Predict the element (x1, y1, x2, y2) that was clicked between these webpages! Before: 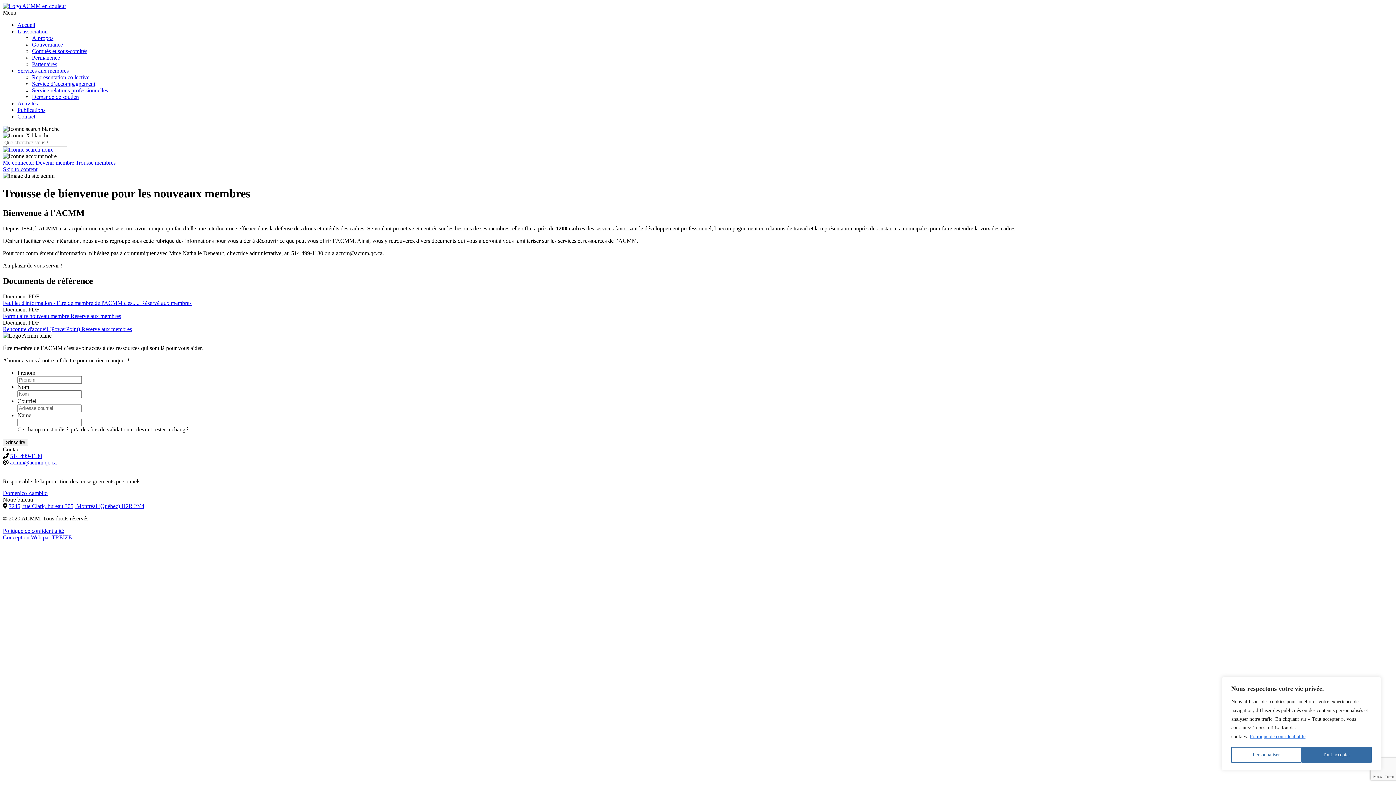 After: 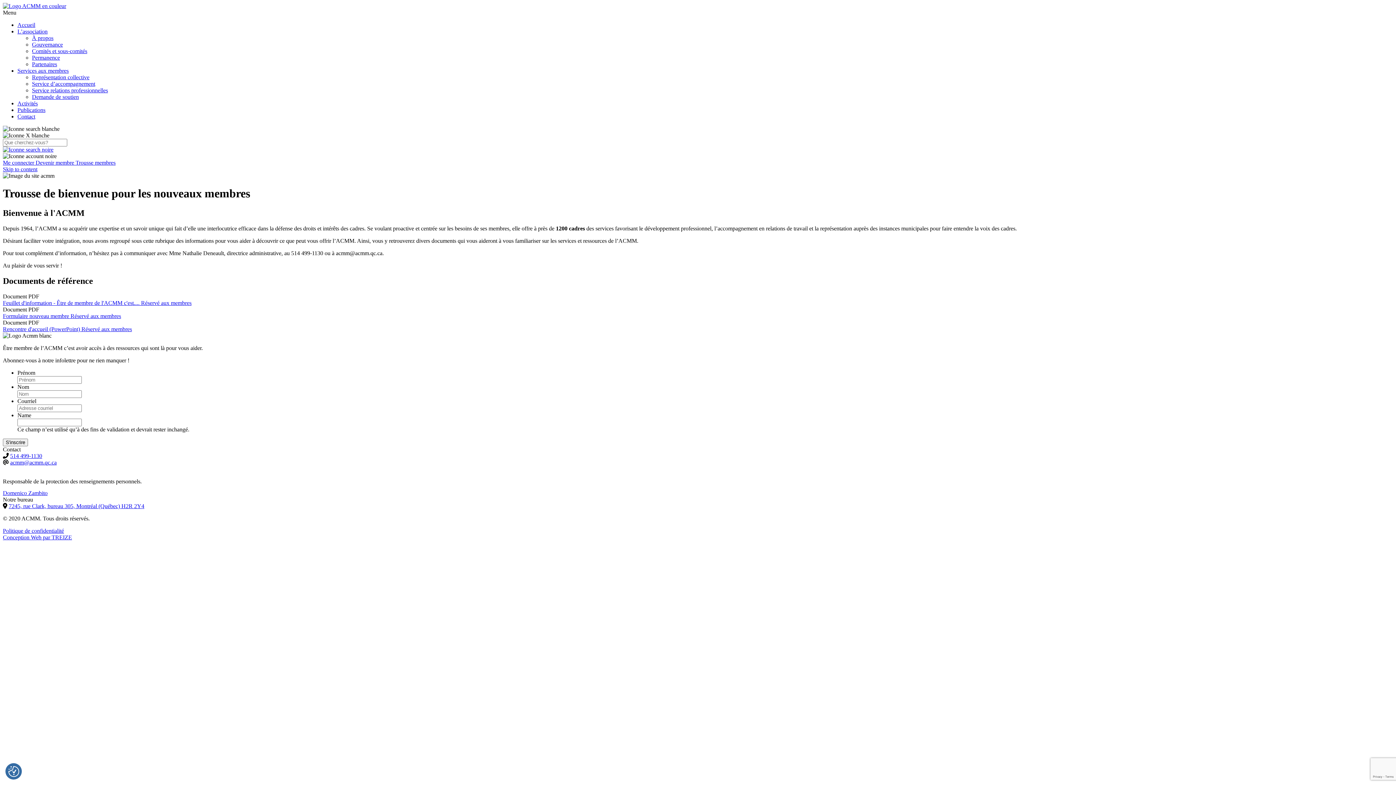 Action: label: Tout accepter bbox: (1301, 747, 1372, 763)